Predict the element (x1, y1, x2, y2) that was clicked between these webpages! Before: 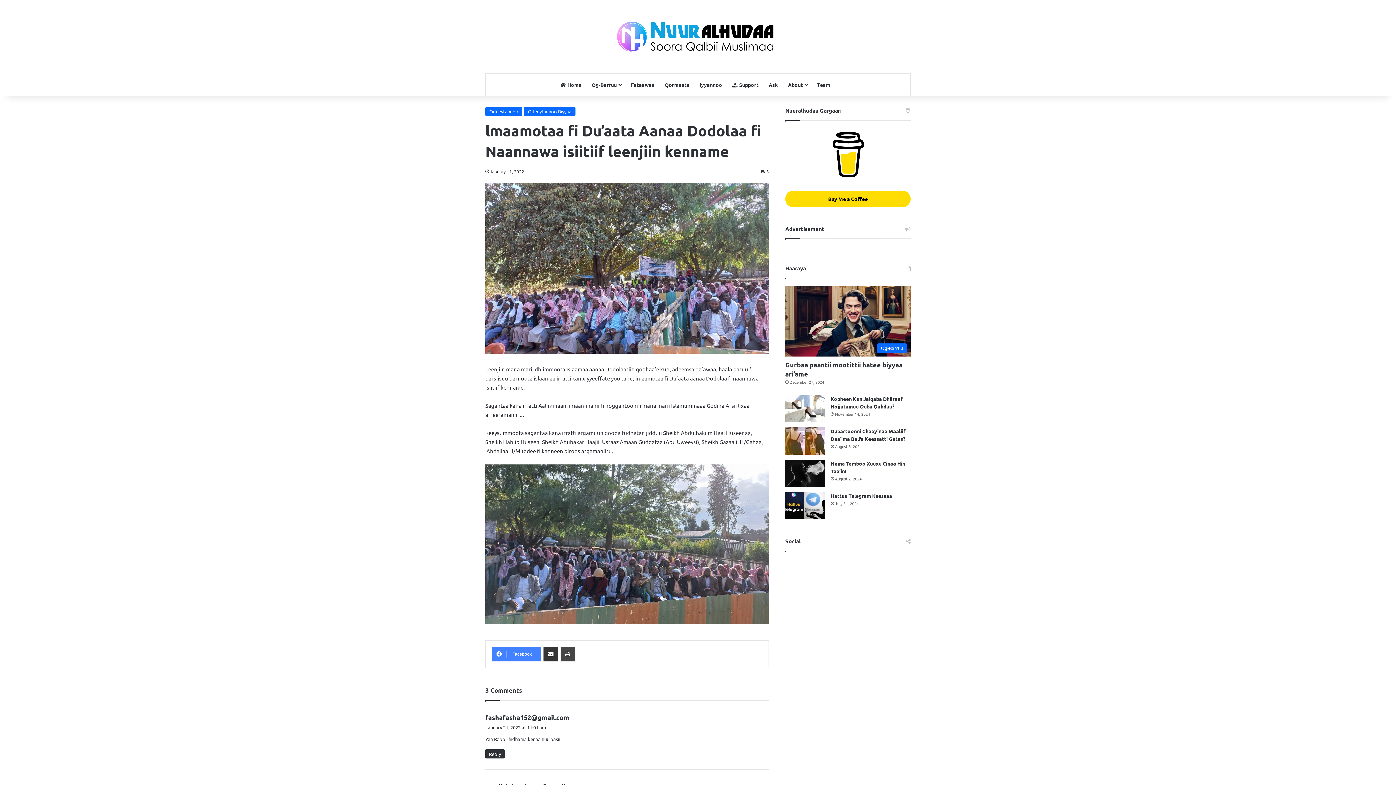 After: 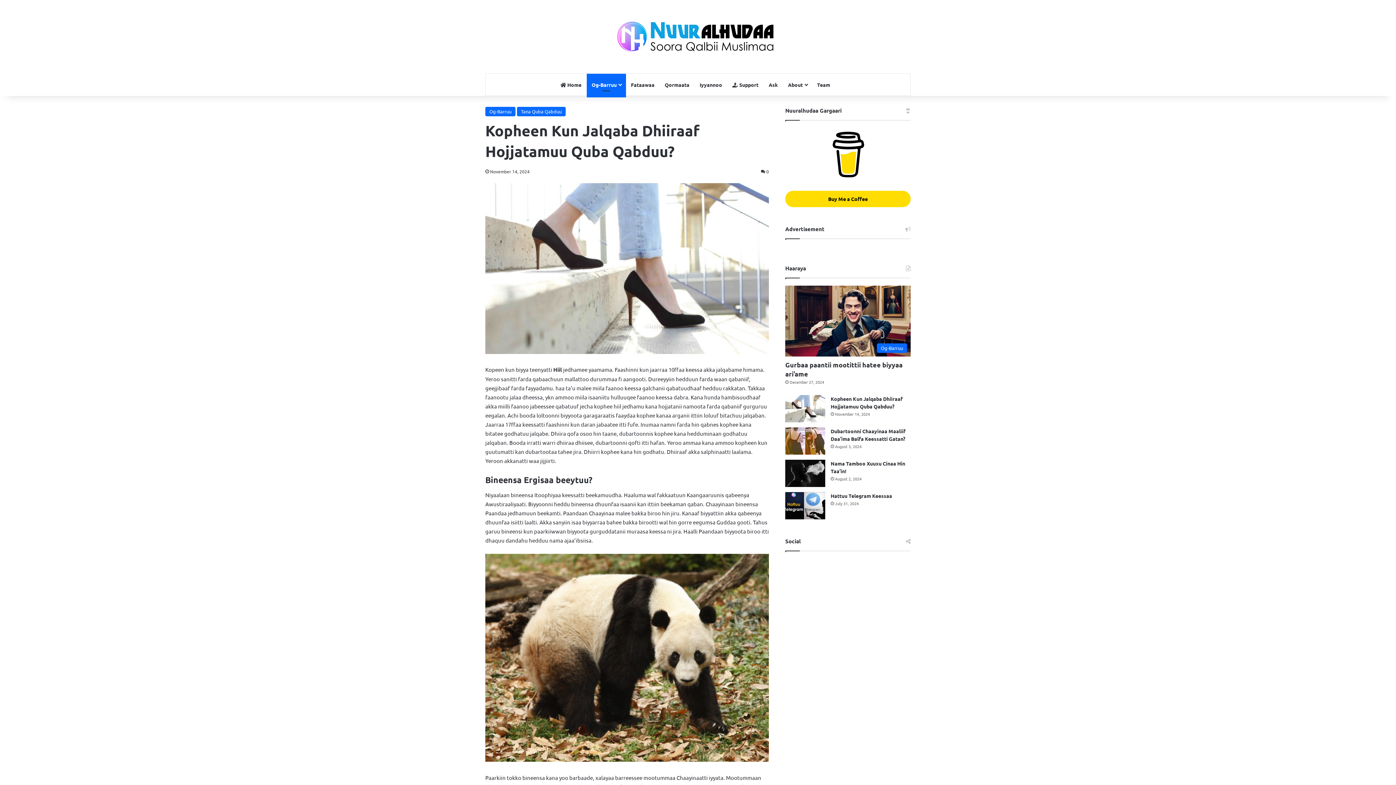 Action: label: Kopheen Kun Jalqaba Dhiiraaf Hojjatamuu Quba Qabduu? bbox: (785, 395, 825, 422)